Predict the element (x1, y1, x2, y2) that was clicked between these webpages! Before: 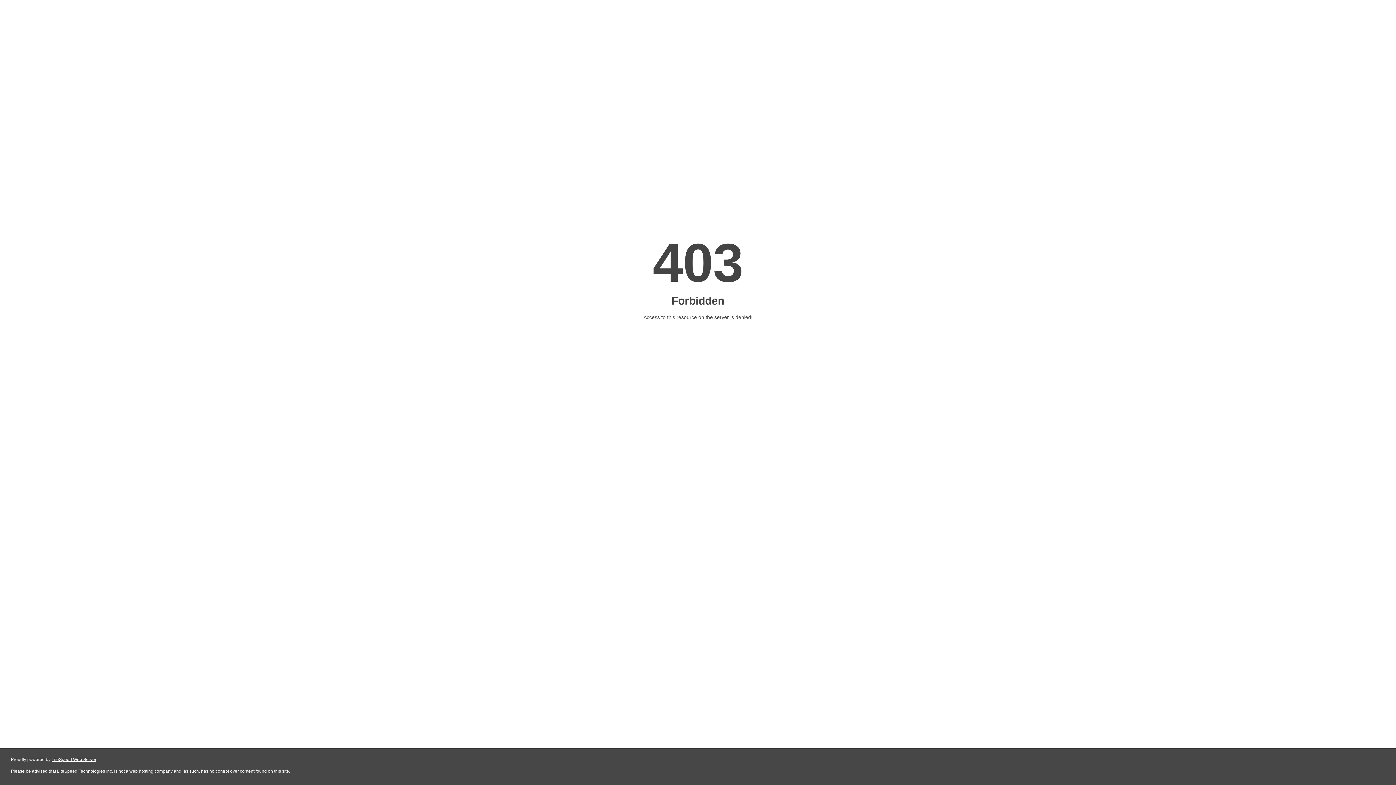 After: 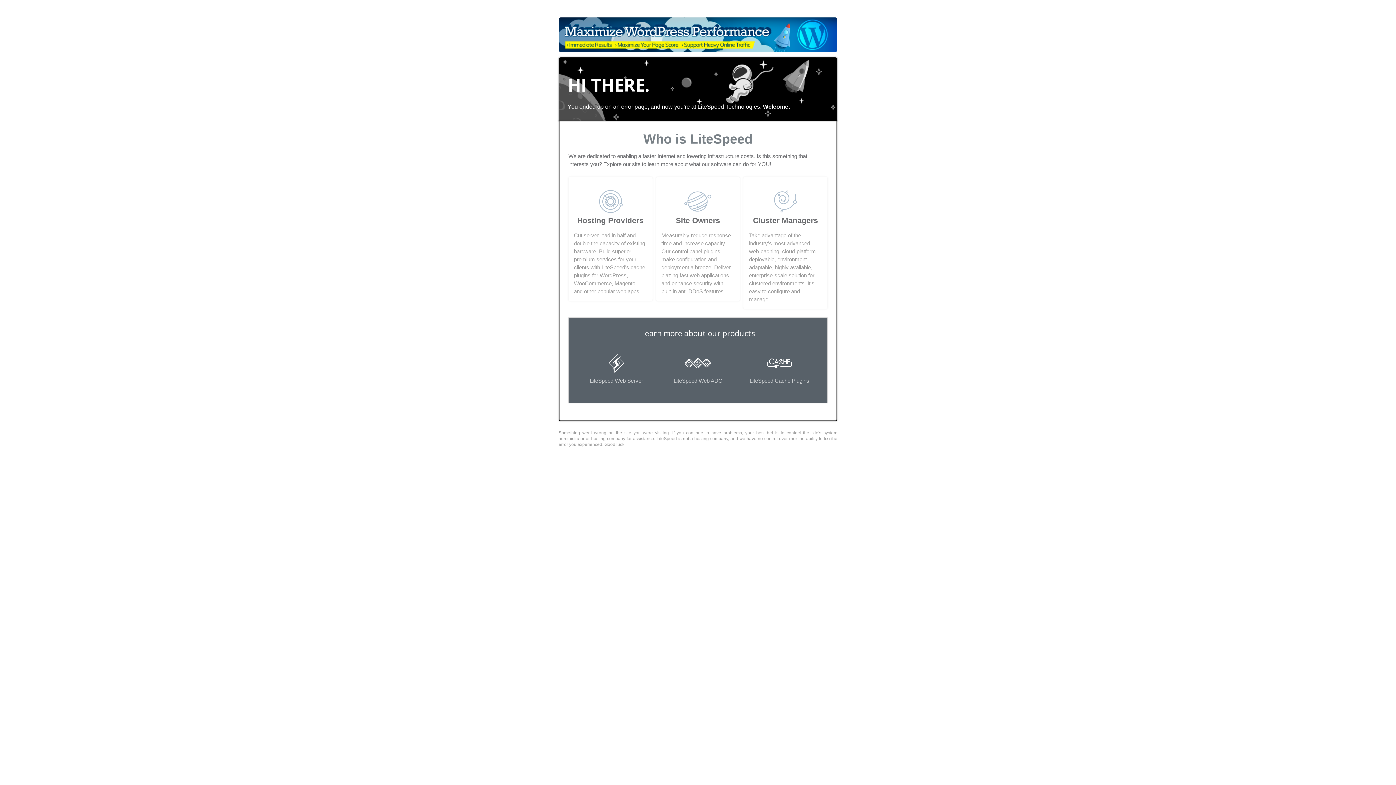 Action: bbox: (51, 757, 96, 762) label: LiteSpeed Web Server